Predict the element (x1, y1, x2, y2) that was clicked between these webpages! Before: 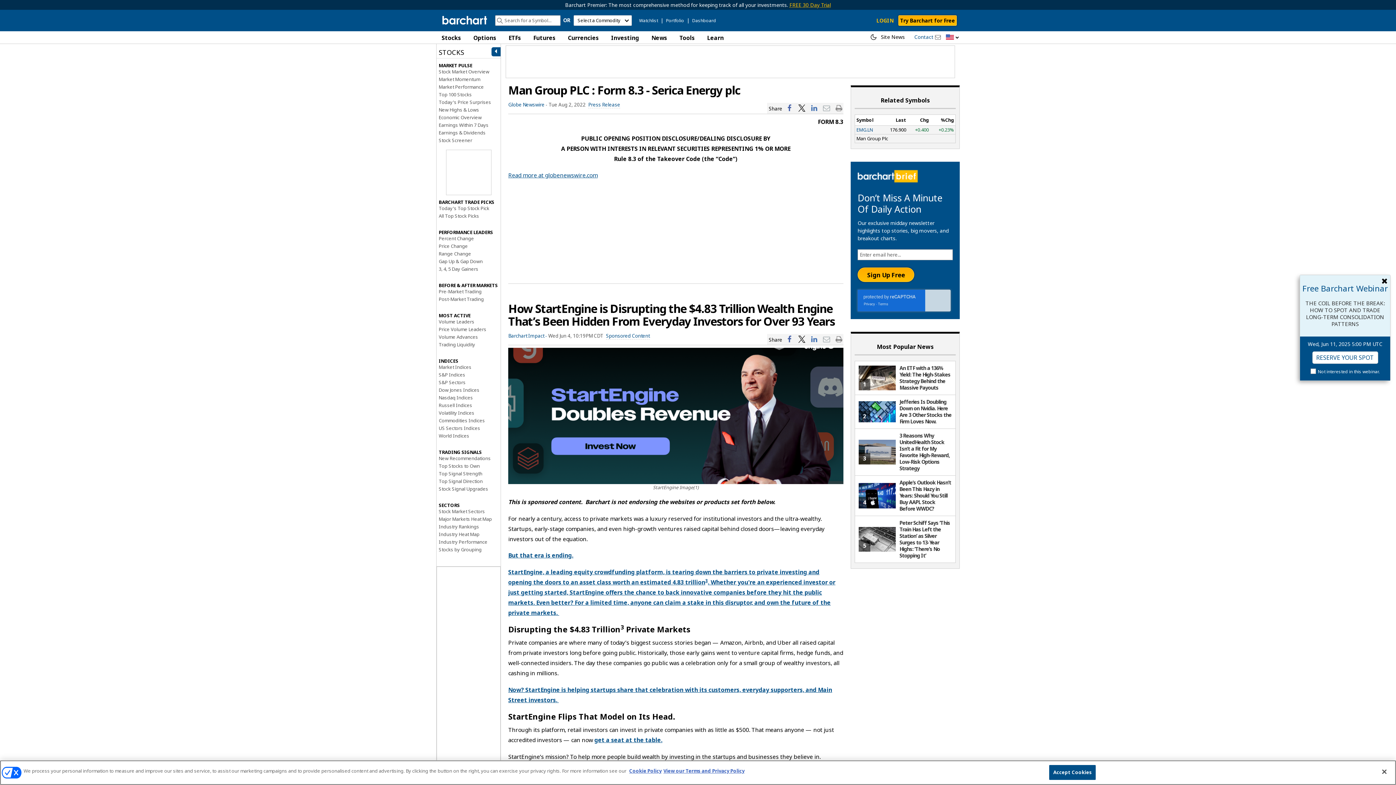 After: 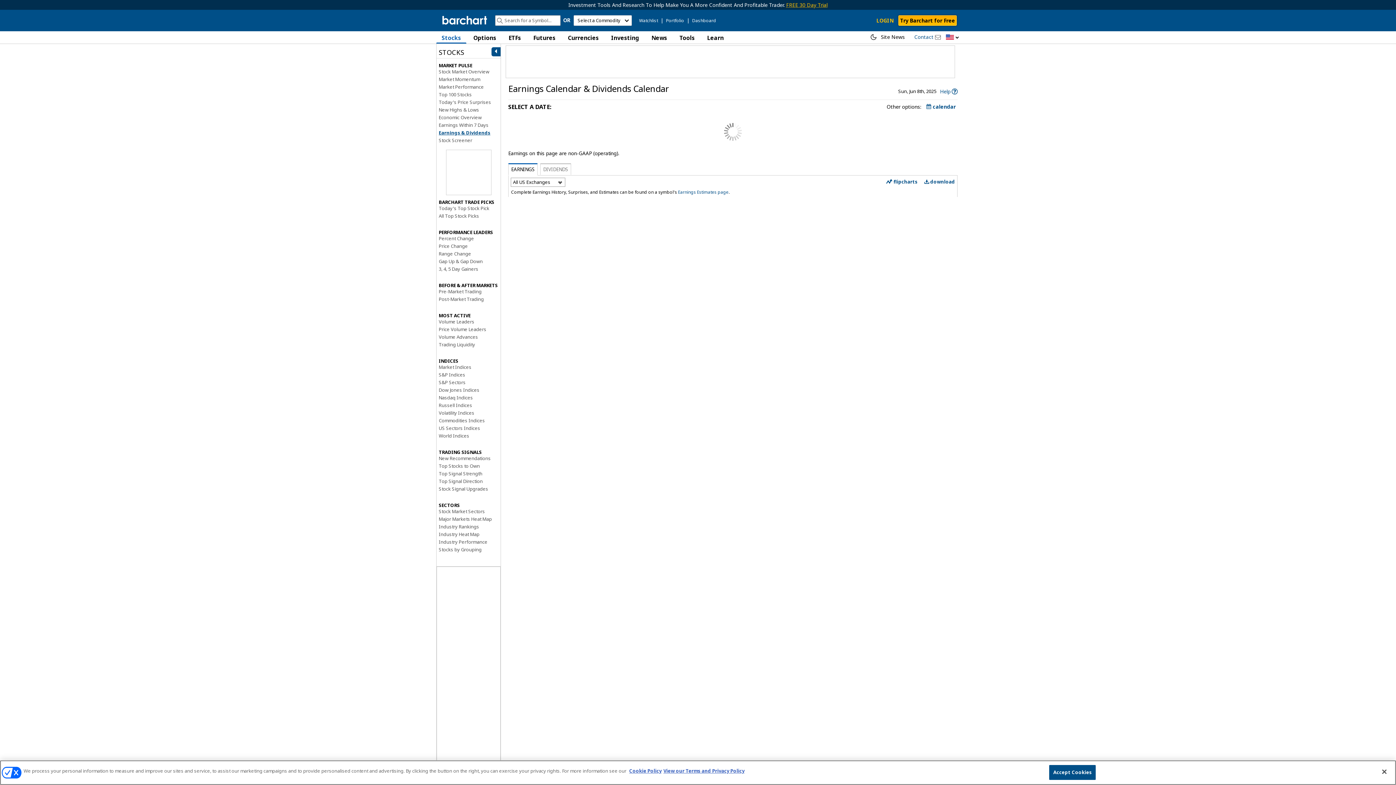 Action: label: Earnings & Dividends bbox: (438, 129, 485, 136)